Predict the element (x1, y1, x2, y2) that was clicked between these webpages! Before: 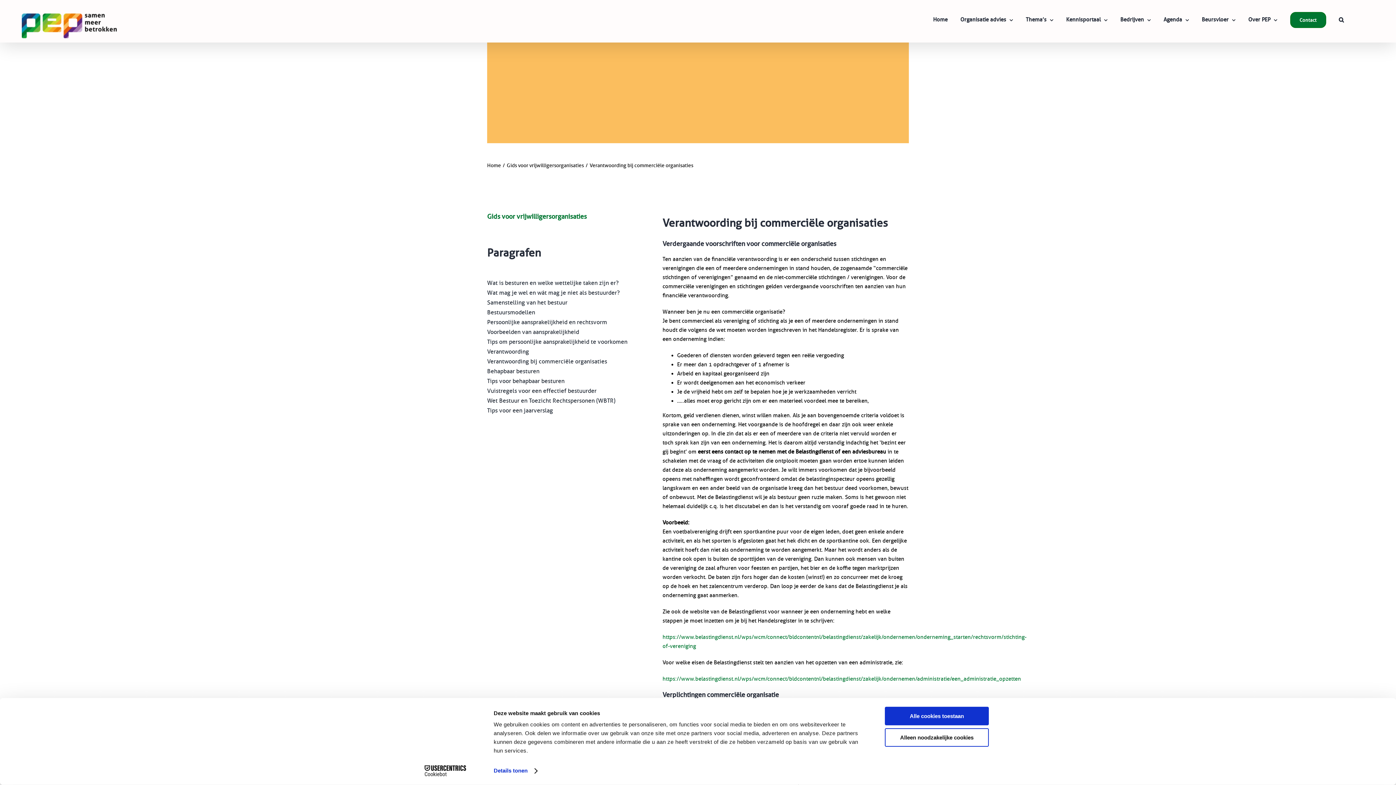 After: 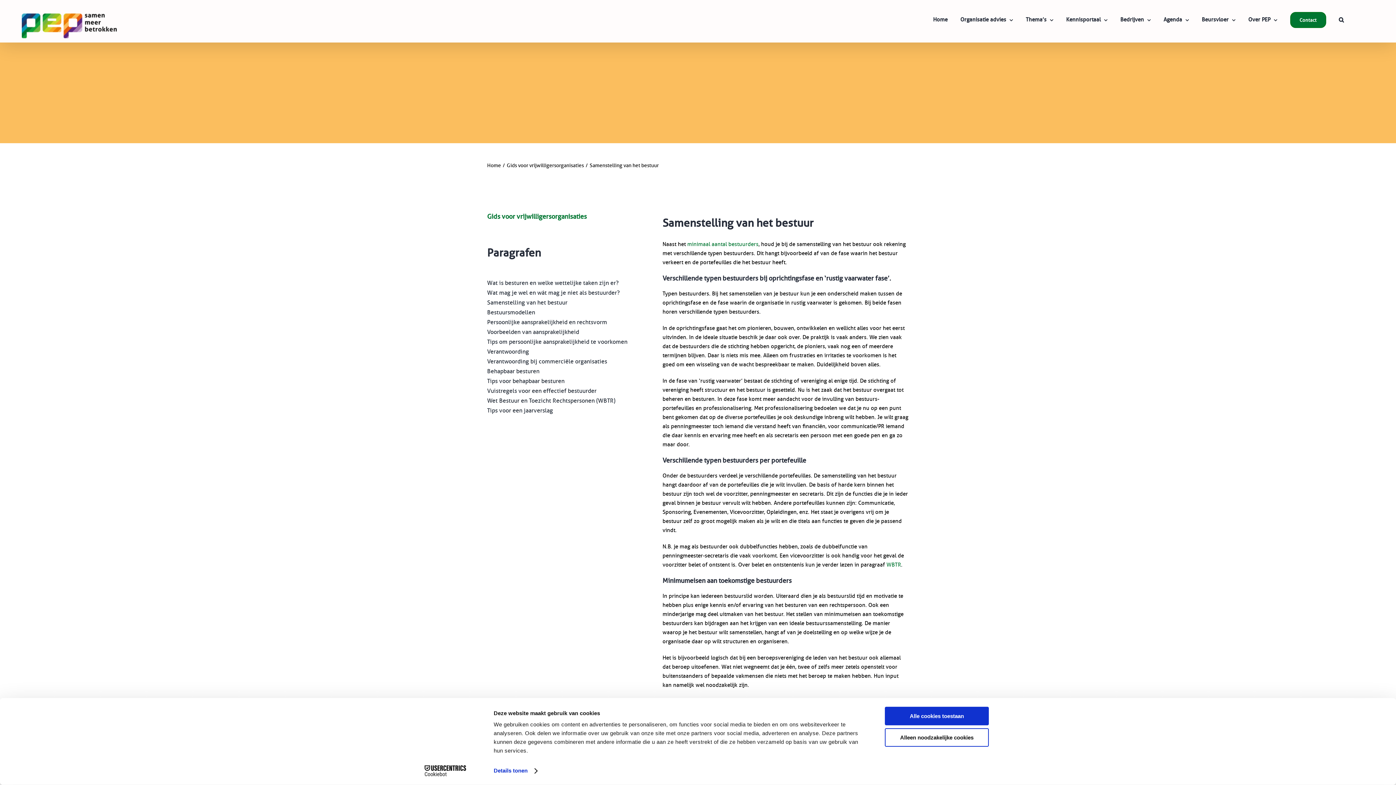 Action: bbox: (487, 297, 645, 307) label: Samenstelling van het bestuur